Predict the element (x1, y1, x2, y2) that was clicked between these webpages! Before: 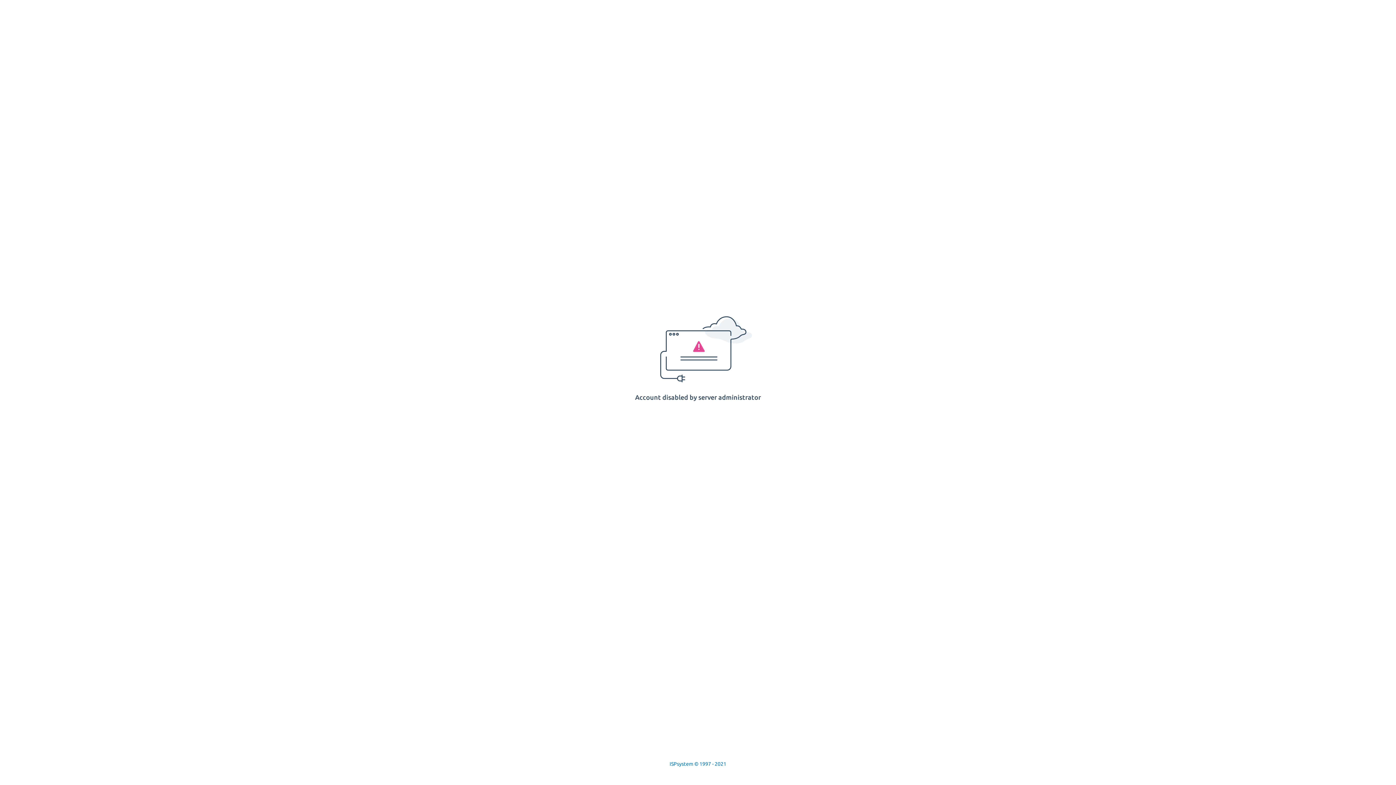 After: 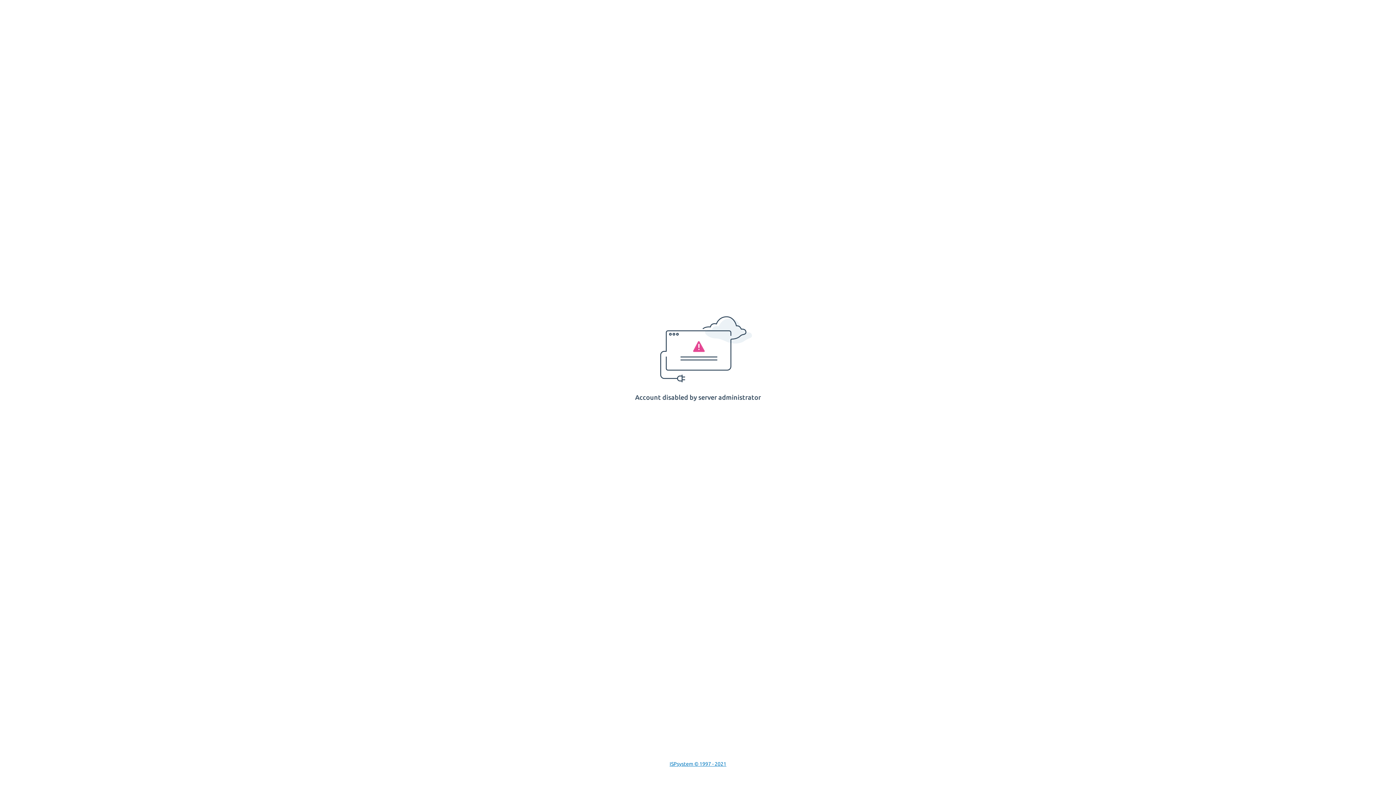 Action: bbox: (669, 761, 726, 767) label: ISPsystem © 1997 - 2021